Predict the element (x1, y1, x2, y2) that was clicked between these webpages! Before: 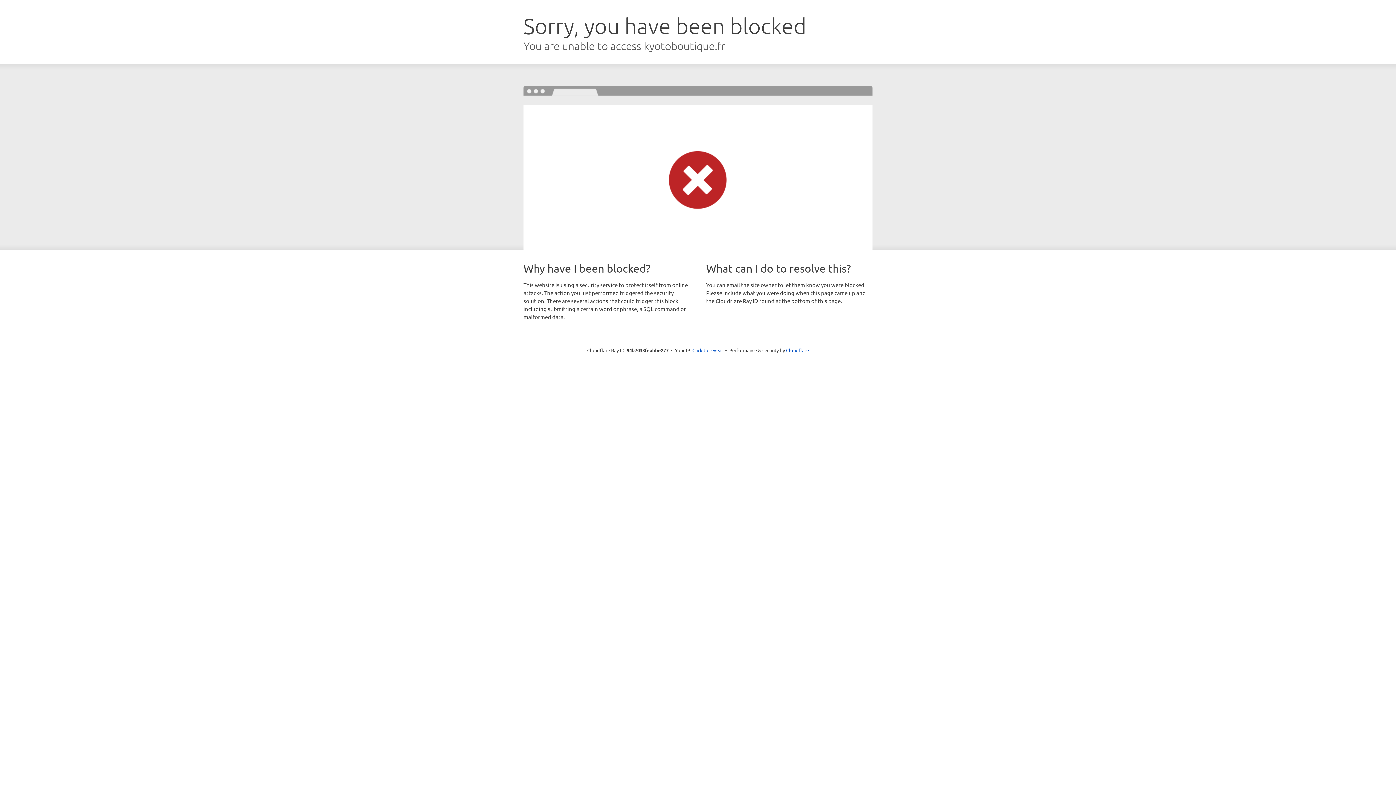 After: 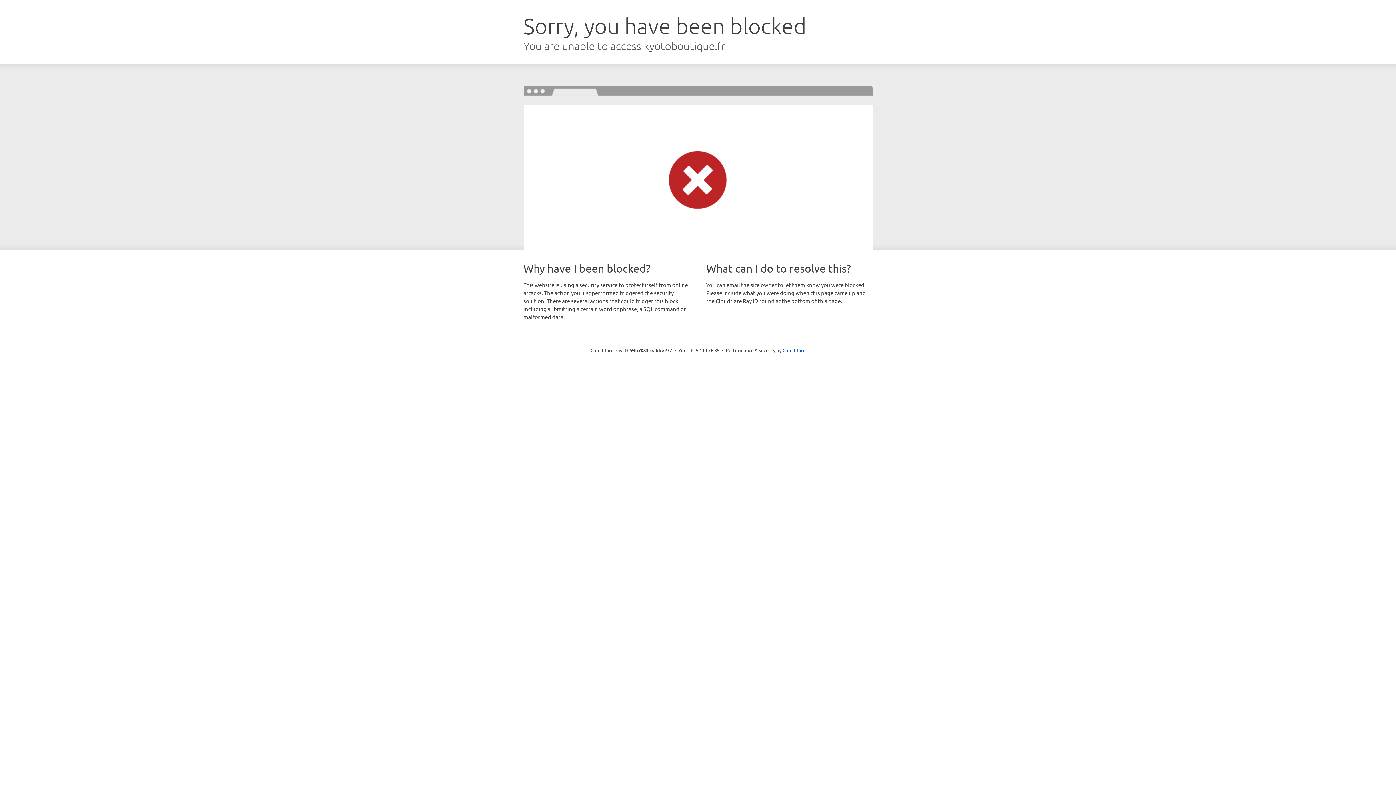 Action: label: Click to reveal bbox: (692, 346, 723, 353)